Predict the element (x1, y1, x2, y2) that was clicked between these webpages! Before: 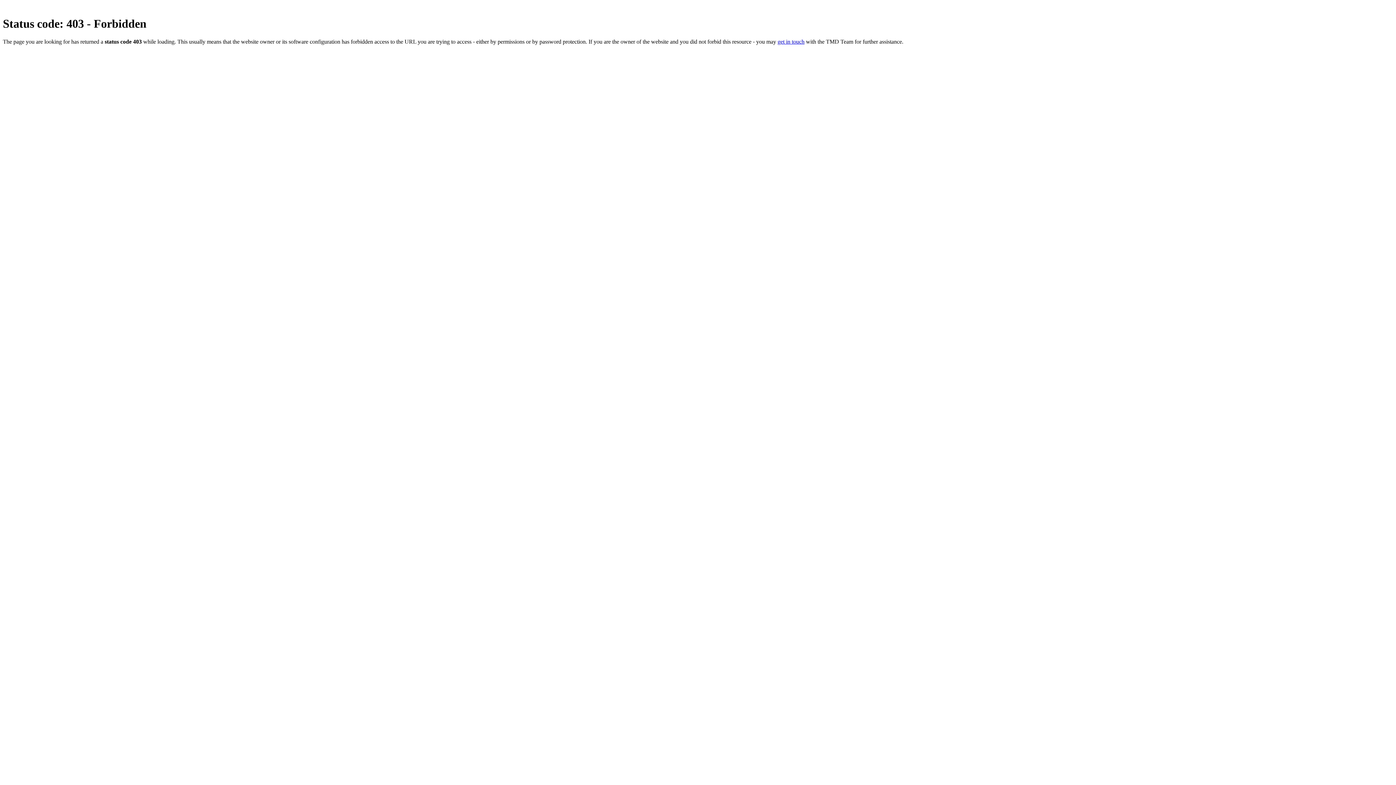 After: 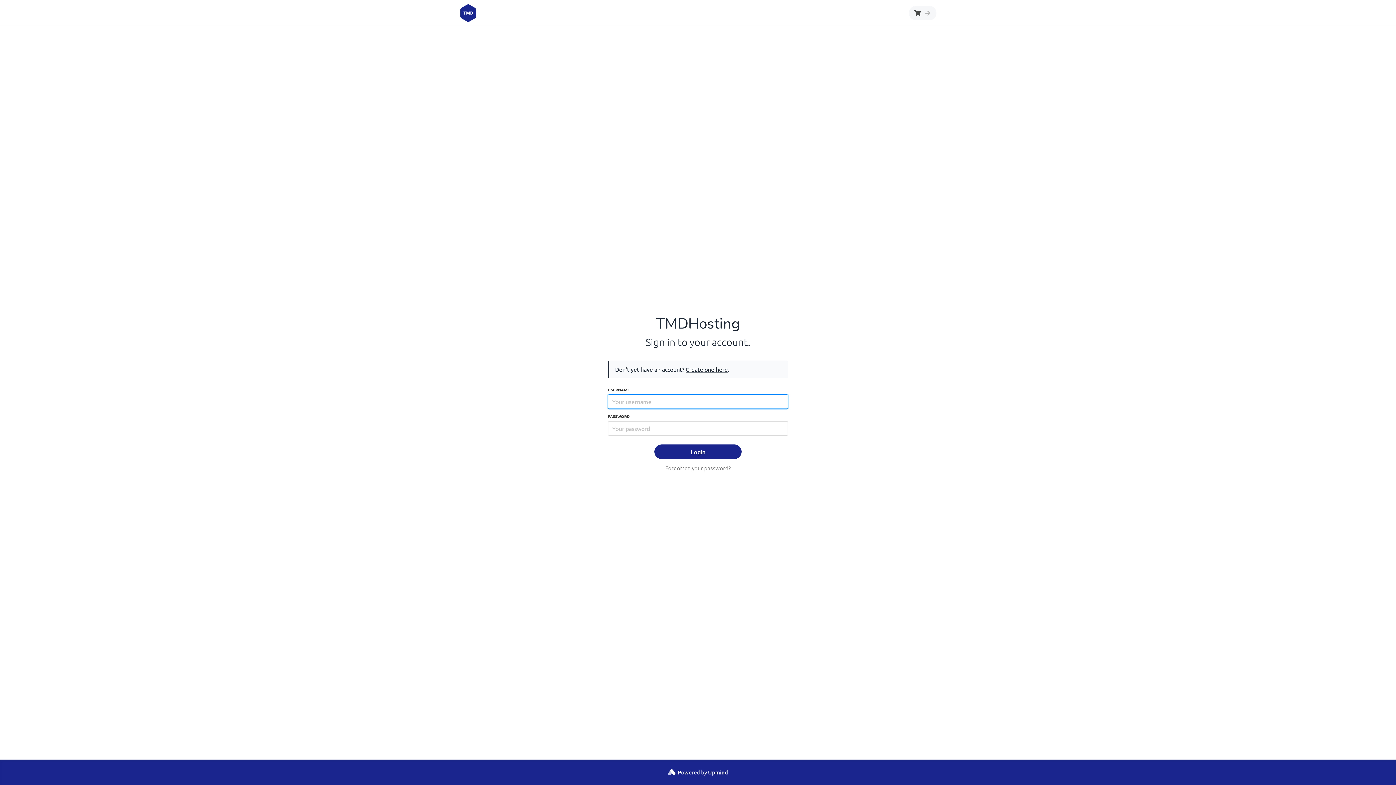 Action: bbox: (777, 38, 804, 44) label: get in touch